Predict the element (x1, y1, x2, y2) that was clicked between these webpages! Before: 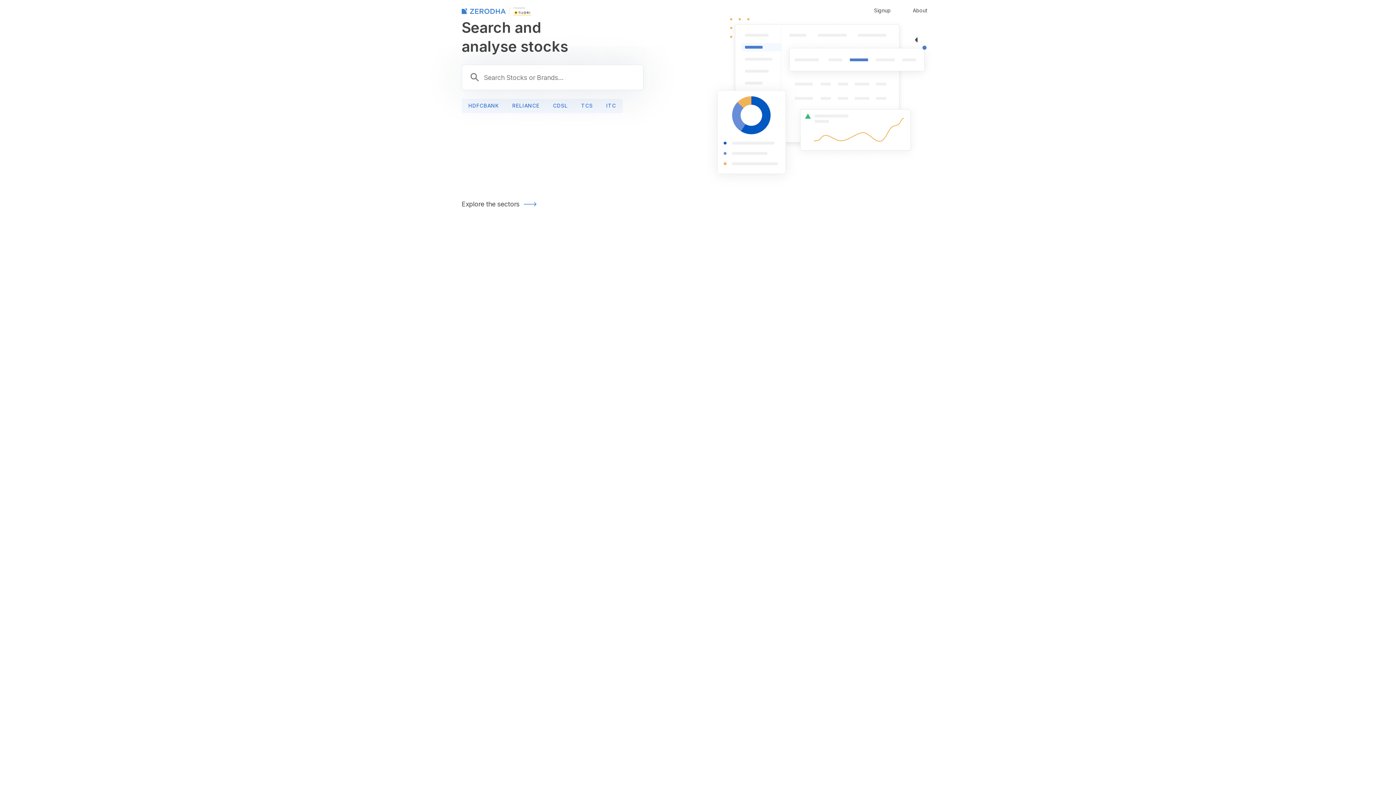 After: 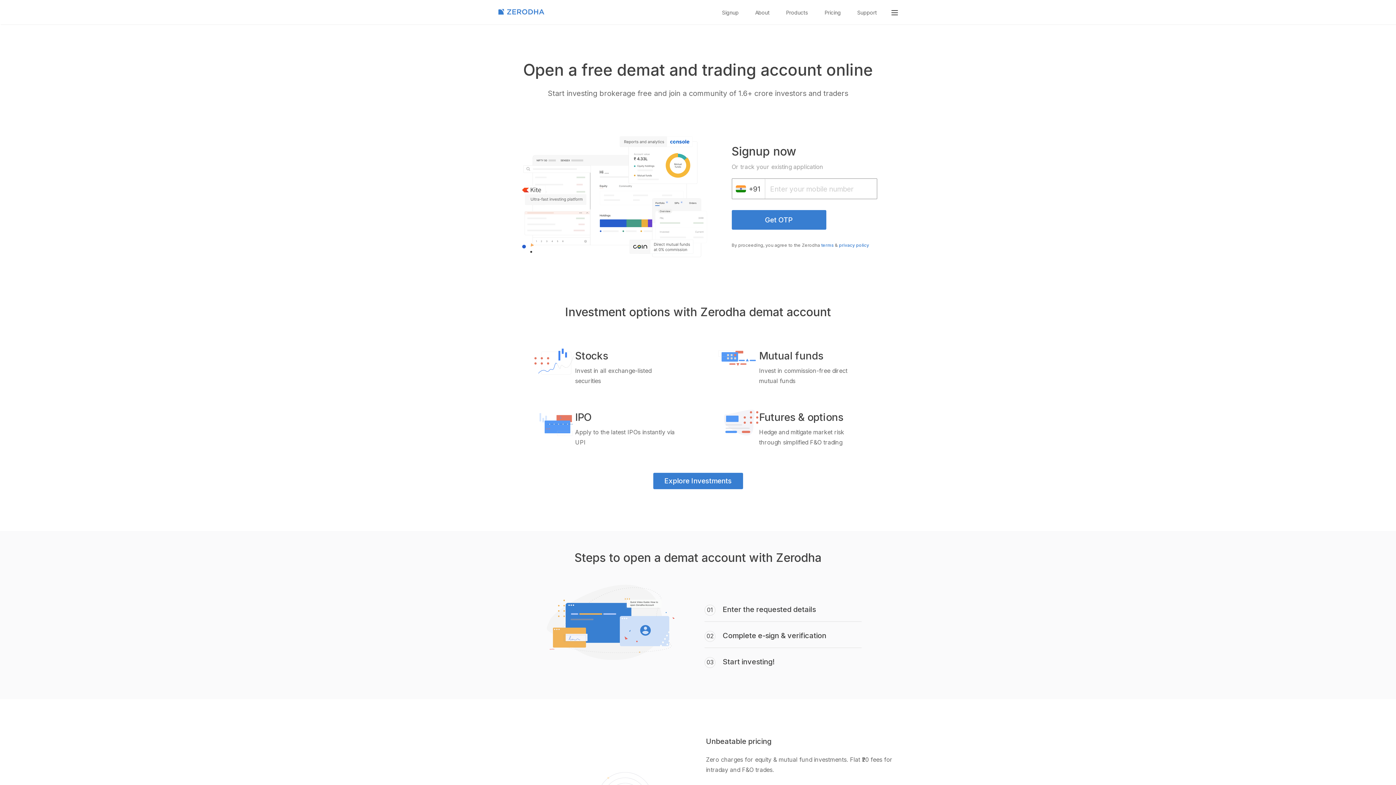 Action: label: Signup bbox: (867, 0, 898, 20)